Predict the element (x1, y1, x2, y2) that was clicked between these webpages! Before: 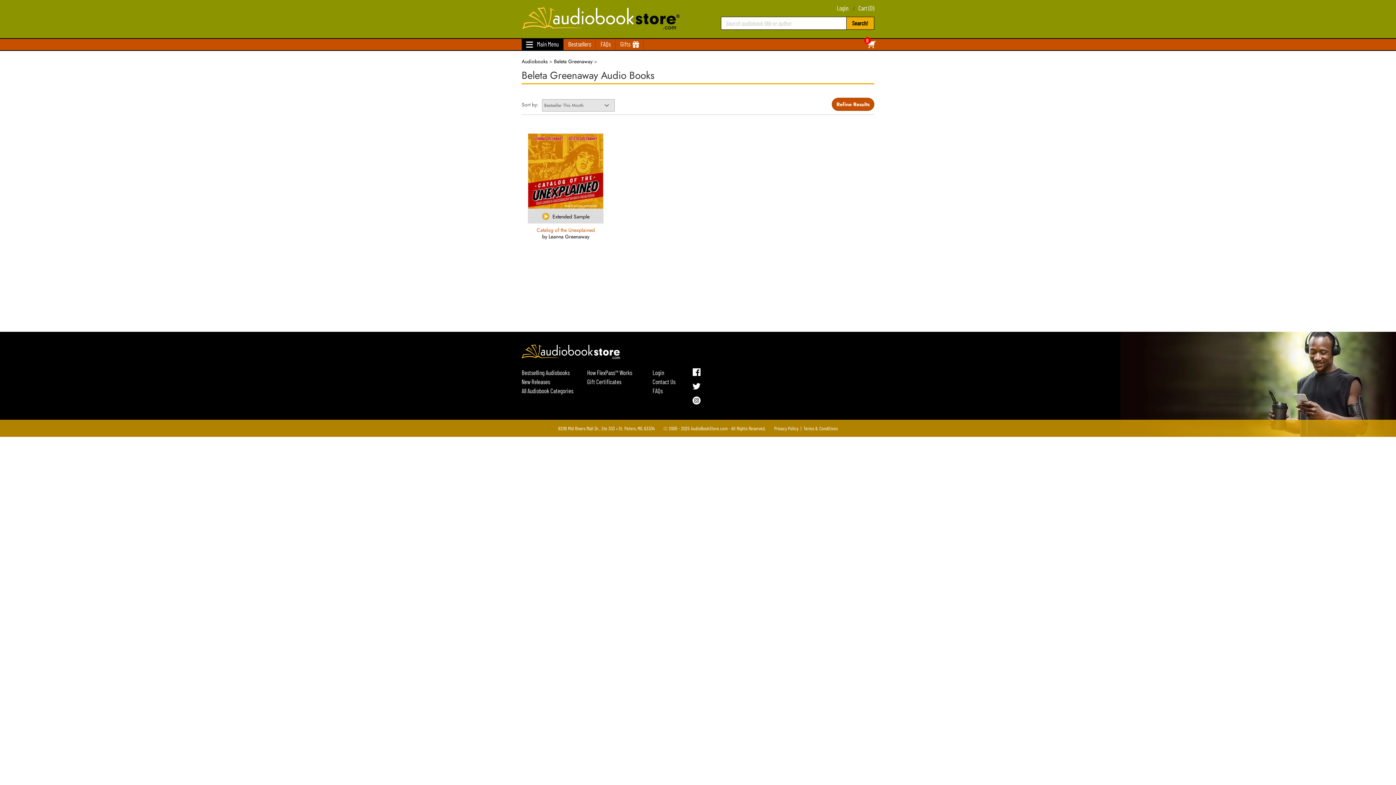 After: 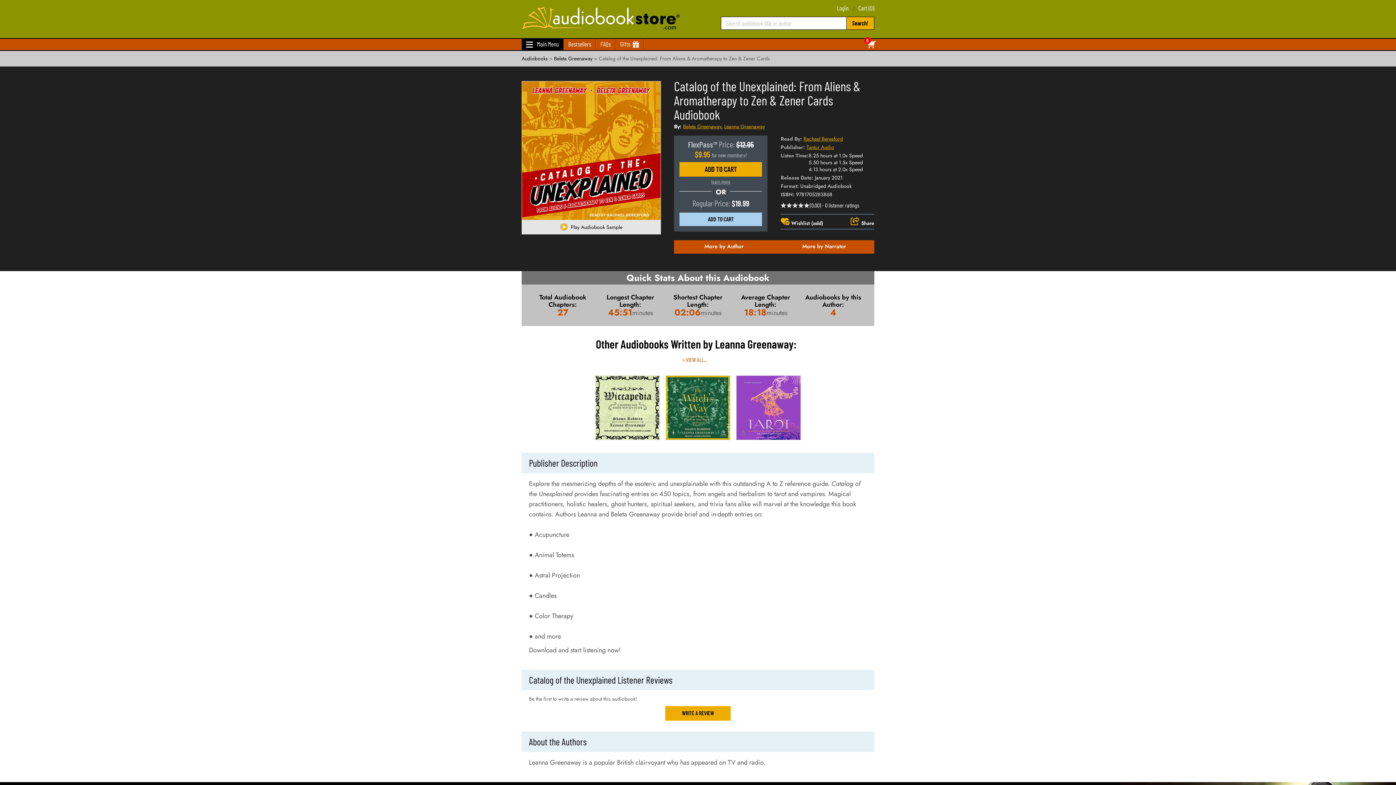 Action: label: Catalog of the Unexplained bbox: (525, 227, 606, 233)